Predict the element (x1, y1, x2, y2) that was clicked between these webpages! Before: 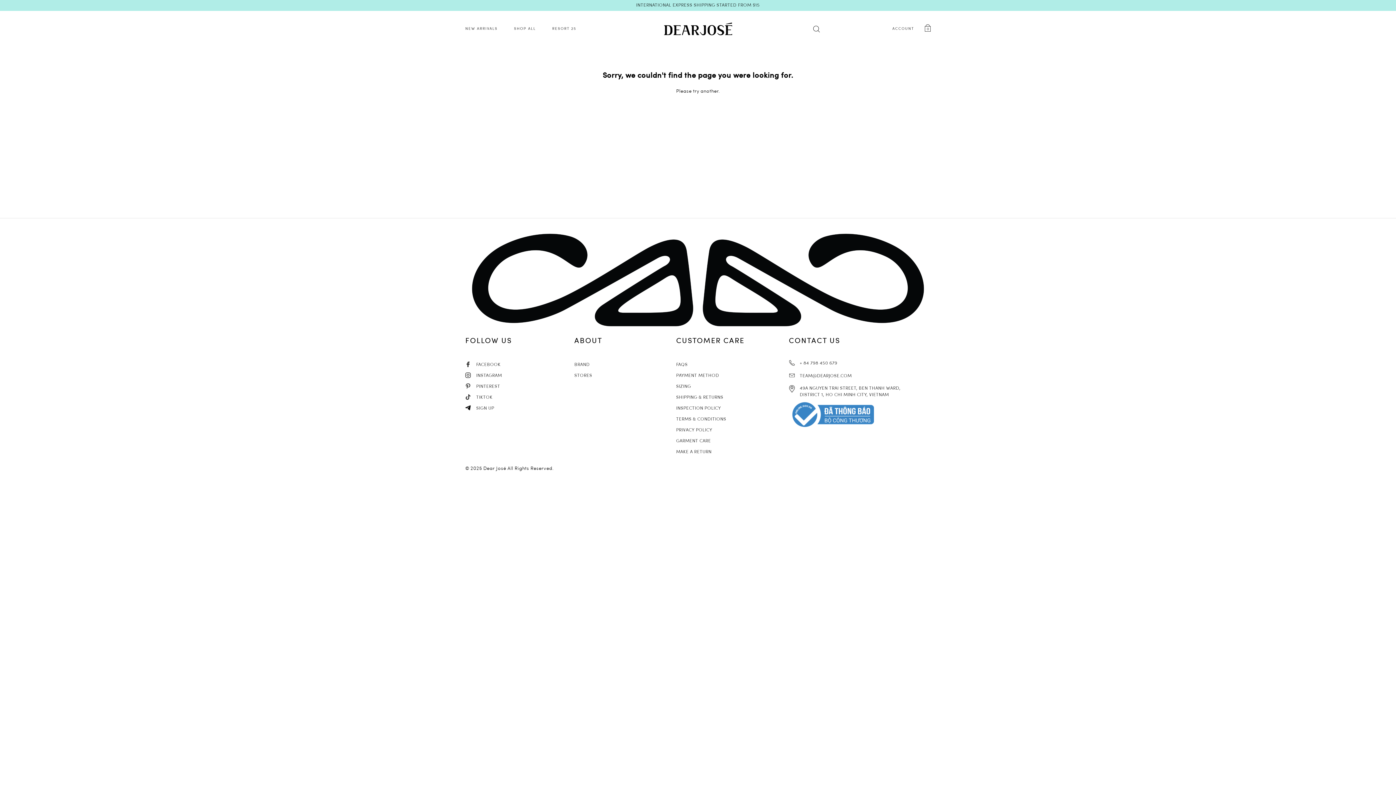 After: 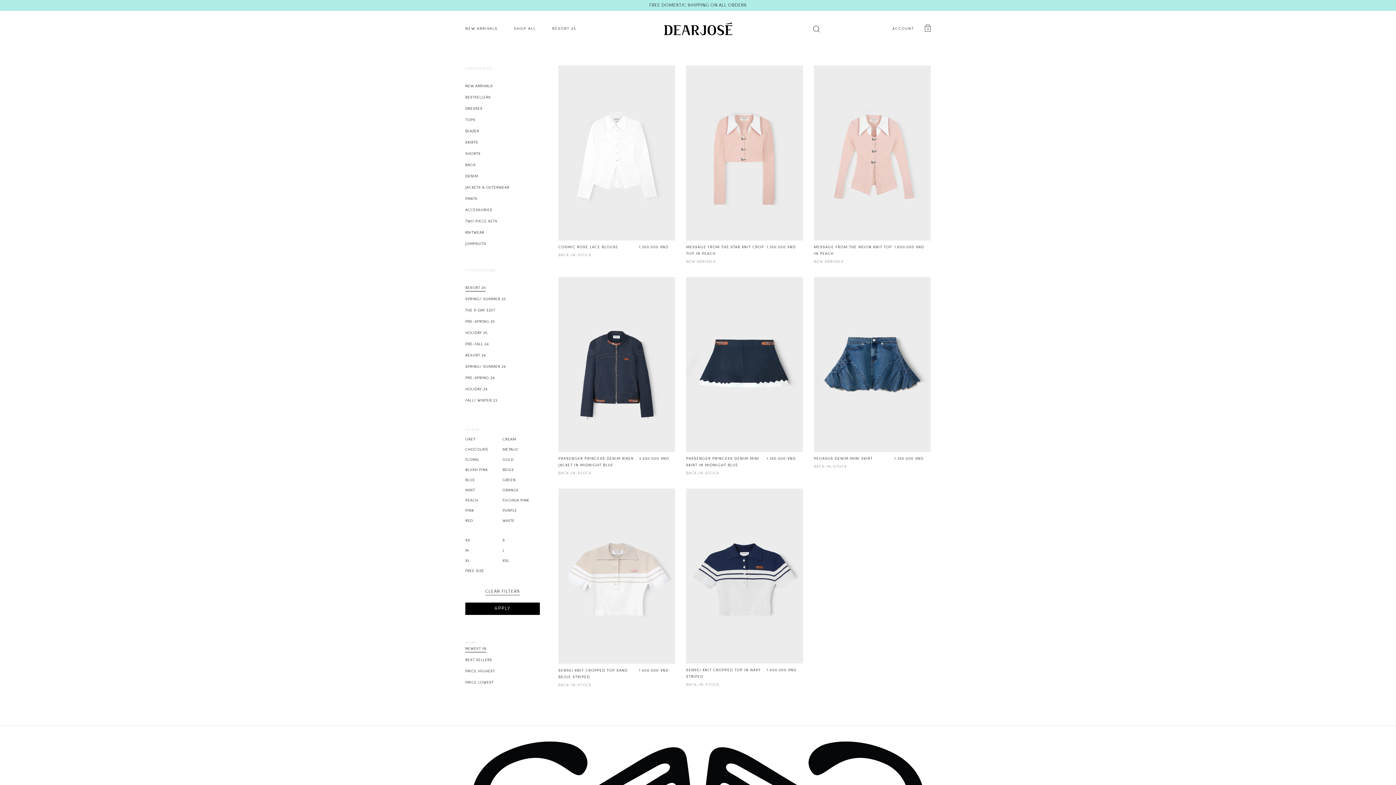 Action: bbox: (552, 10, 576, 47) label: RESORT 25